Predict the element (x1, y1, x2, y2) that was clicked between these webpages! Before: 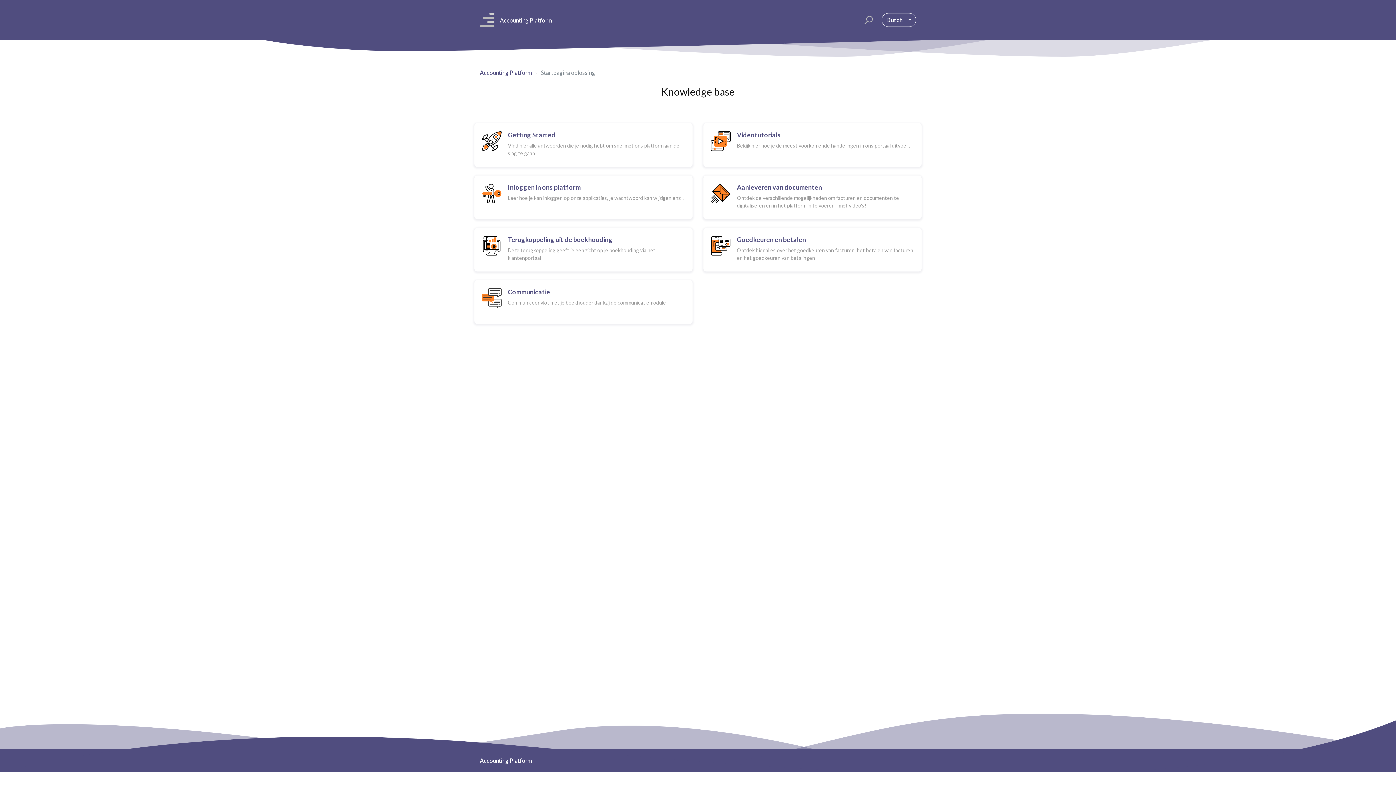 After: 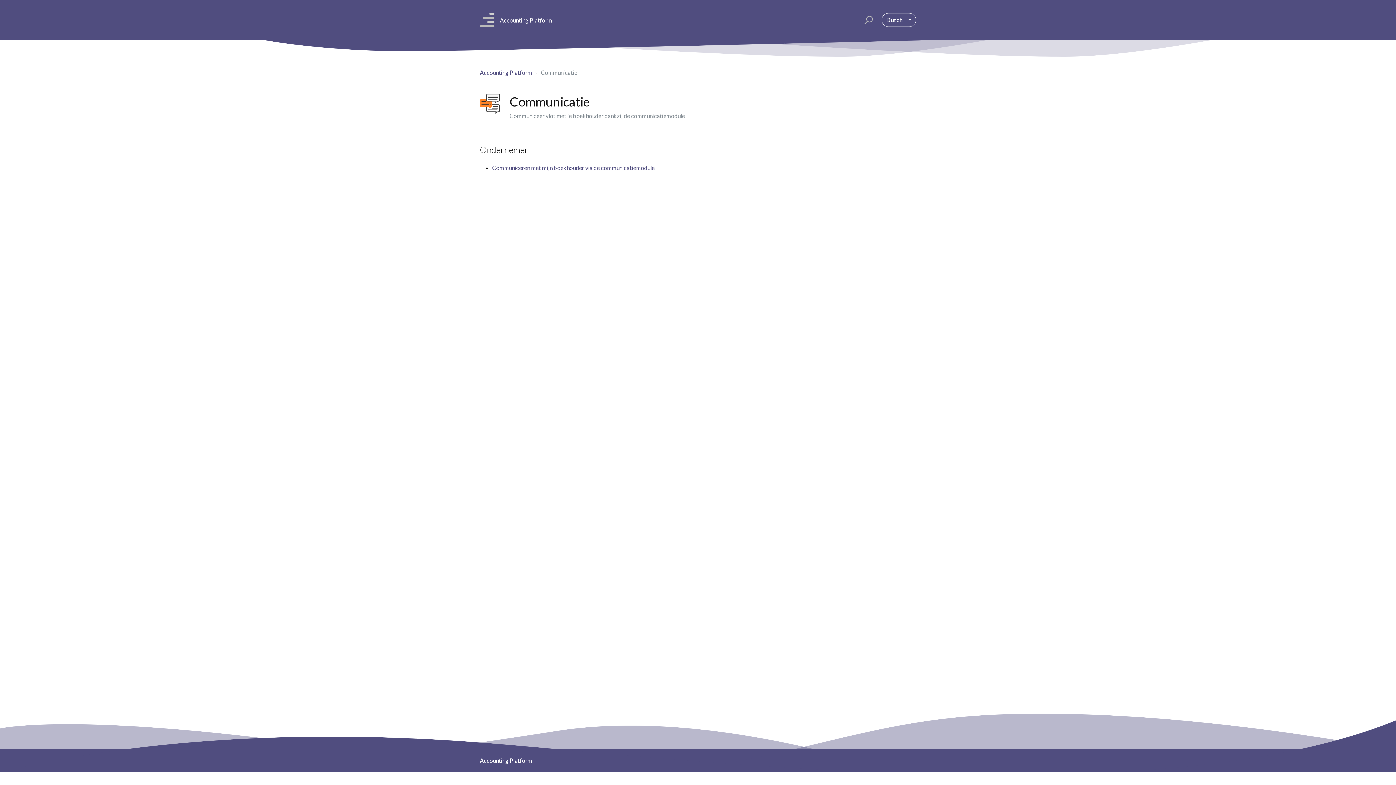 Action: bbox: (474, 280, 692, 324) label: Communicatie

Communiceer vlot met je boekhouder dankzij de communicatiemodule